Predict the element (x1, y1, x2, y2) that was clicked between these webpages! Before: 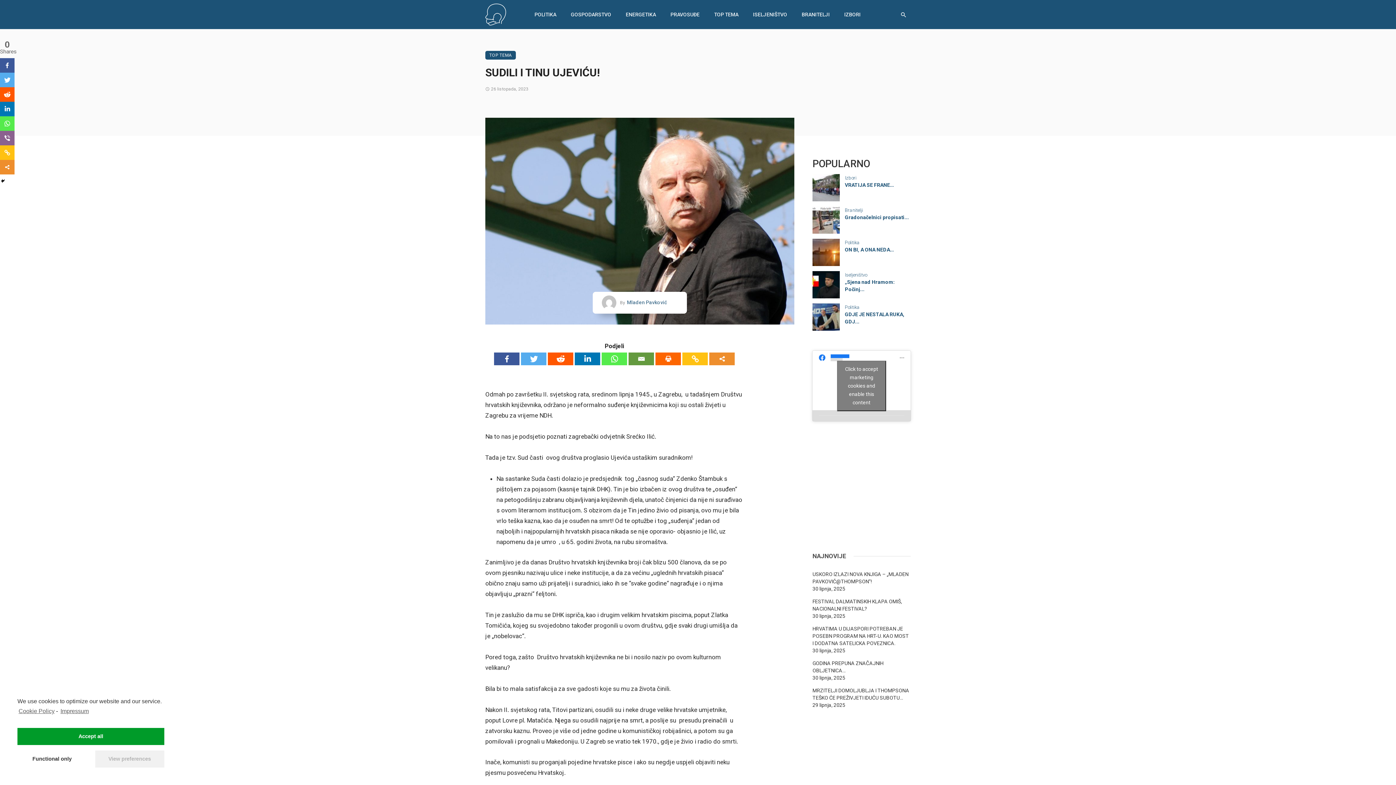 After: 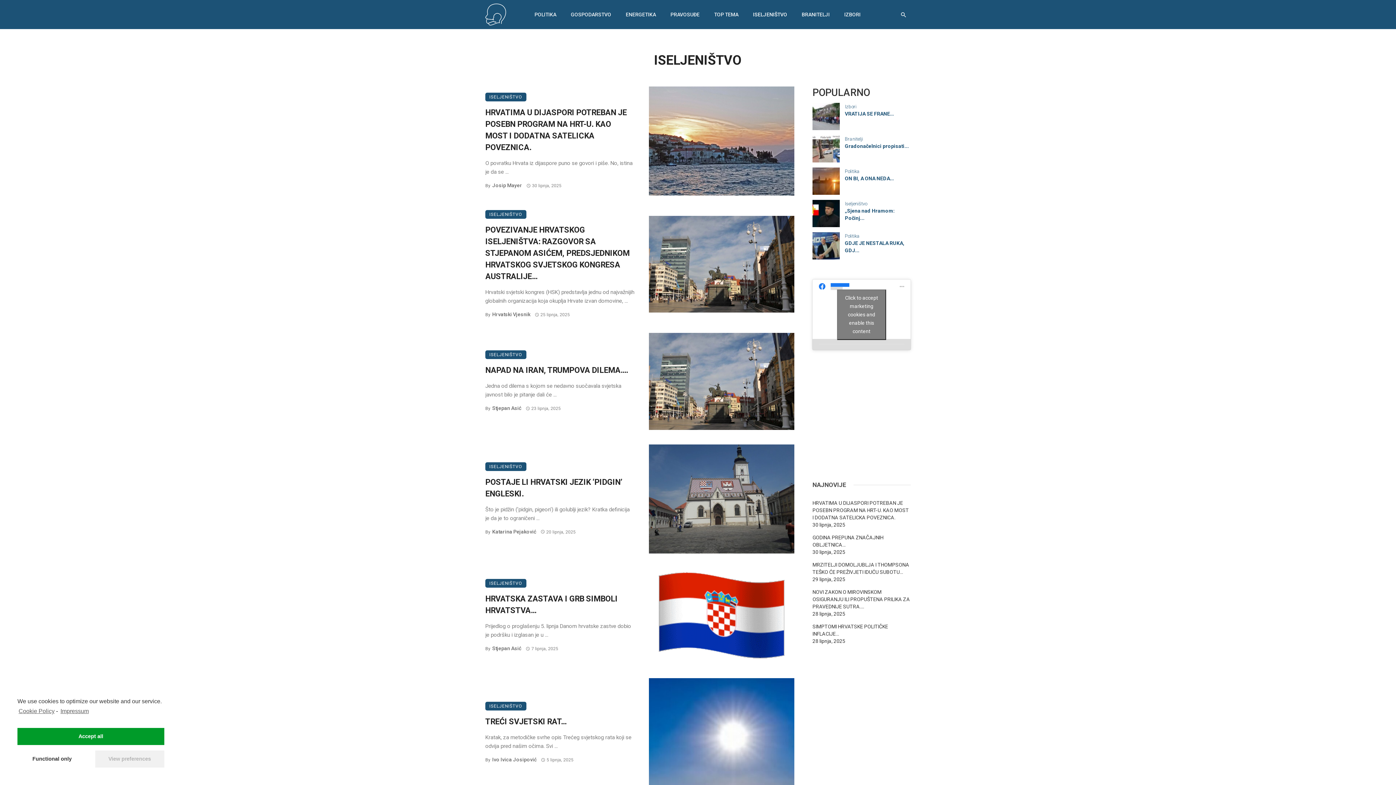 Action: label: Iseljeništvo bbox: (845, 272, 867, 277)